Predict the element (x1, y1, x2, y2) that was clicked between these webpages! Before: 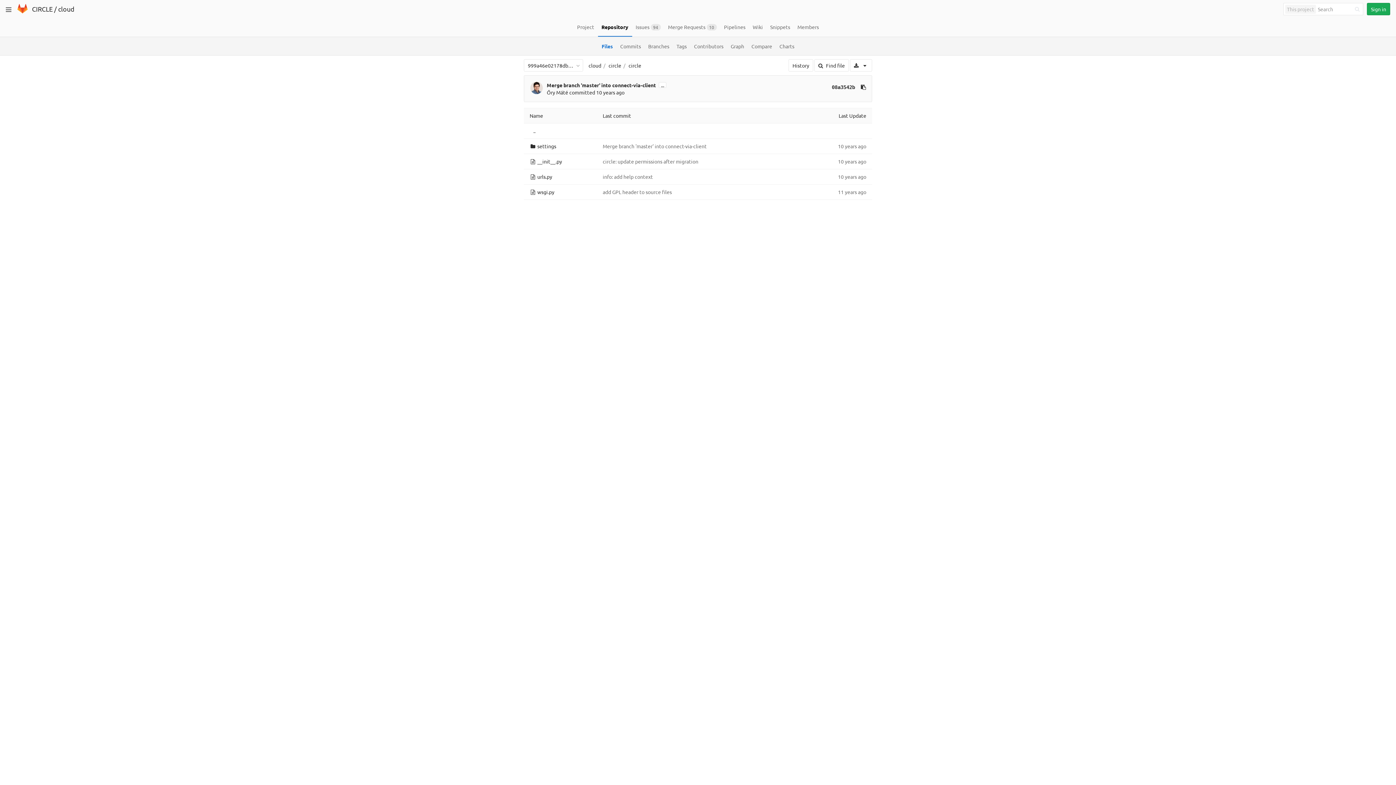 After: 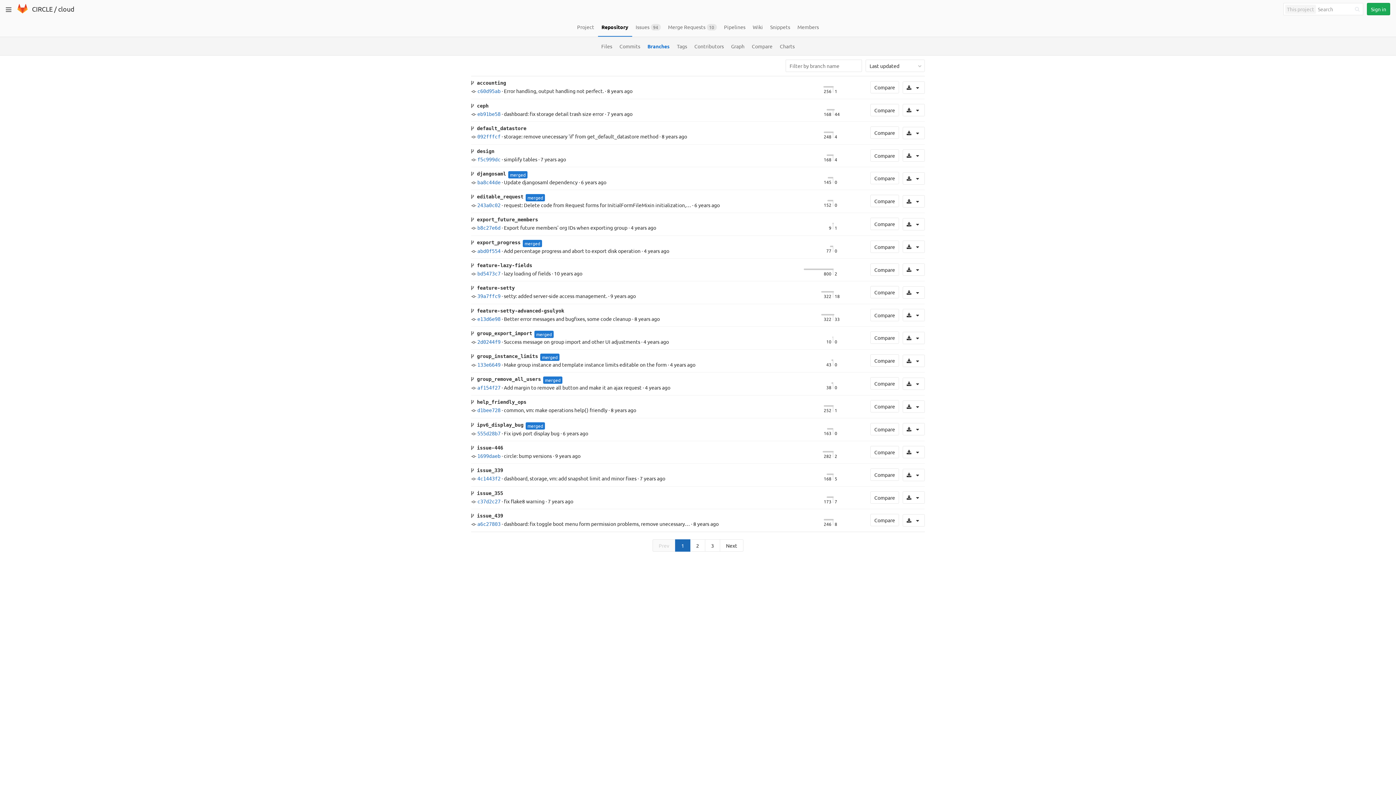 Action: bbox: (644, 37, 673, 55) label: Branches